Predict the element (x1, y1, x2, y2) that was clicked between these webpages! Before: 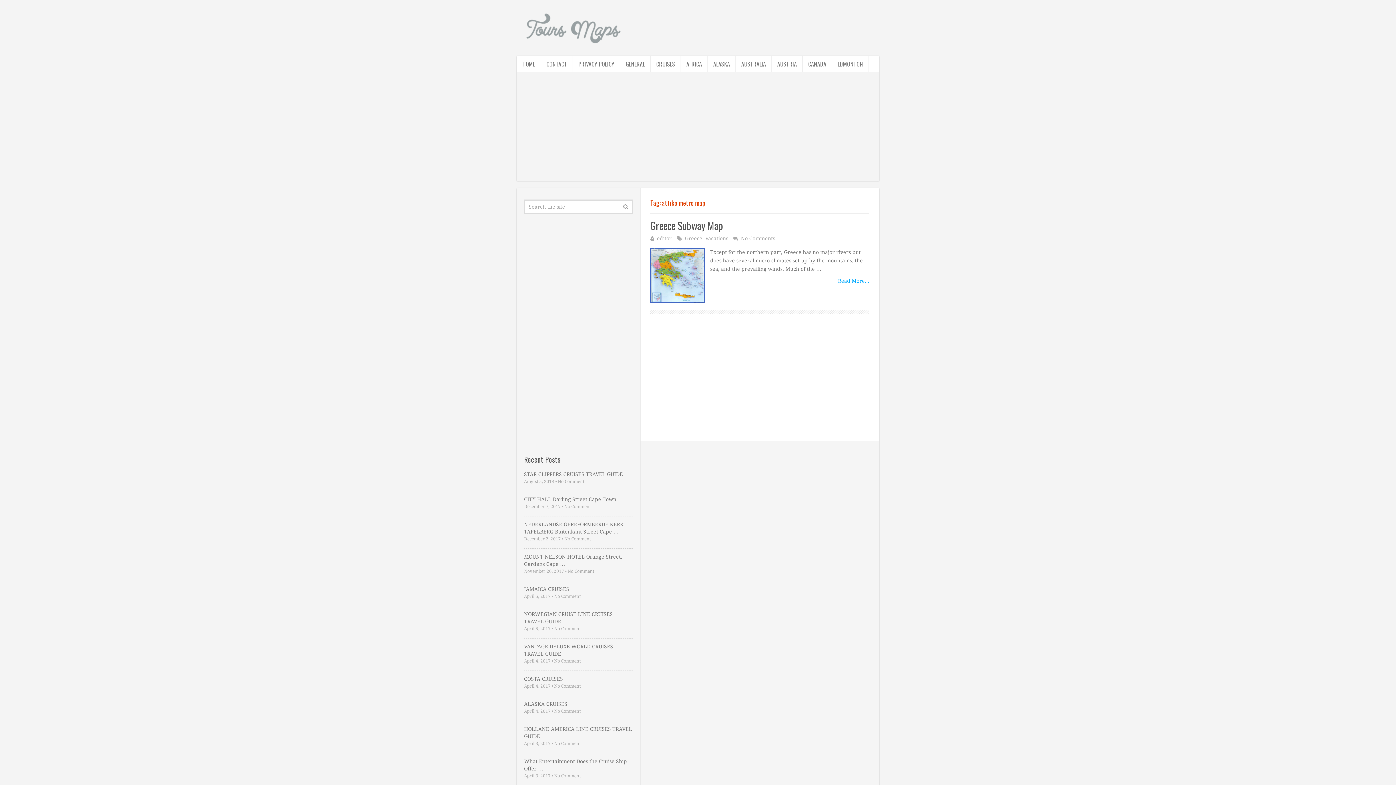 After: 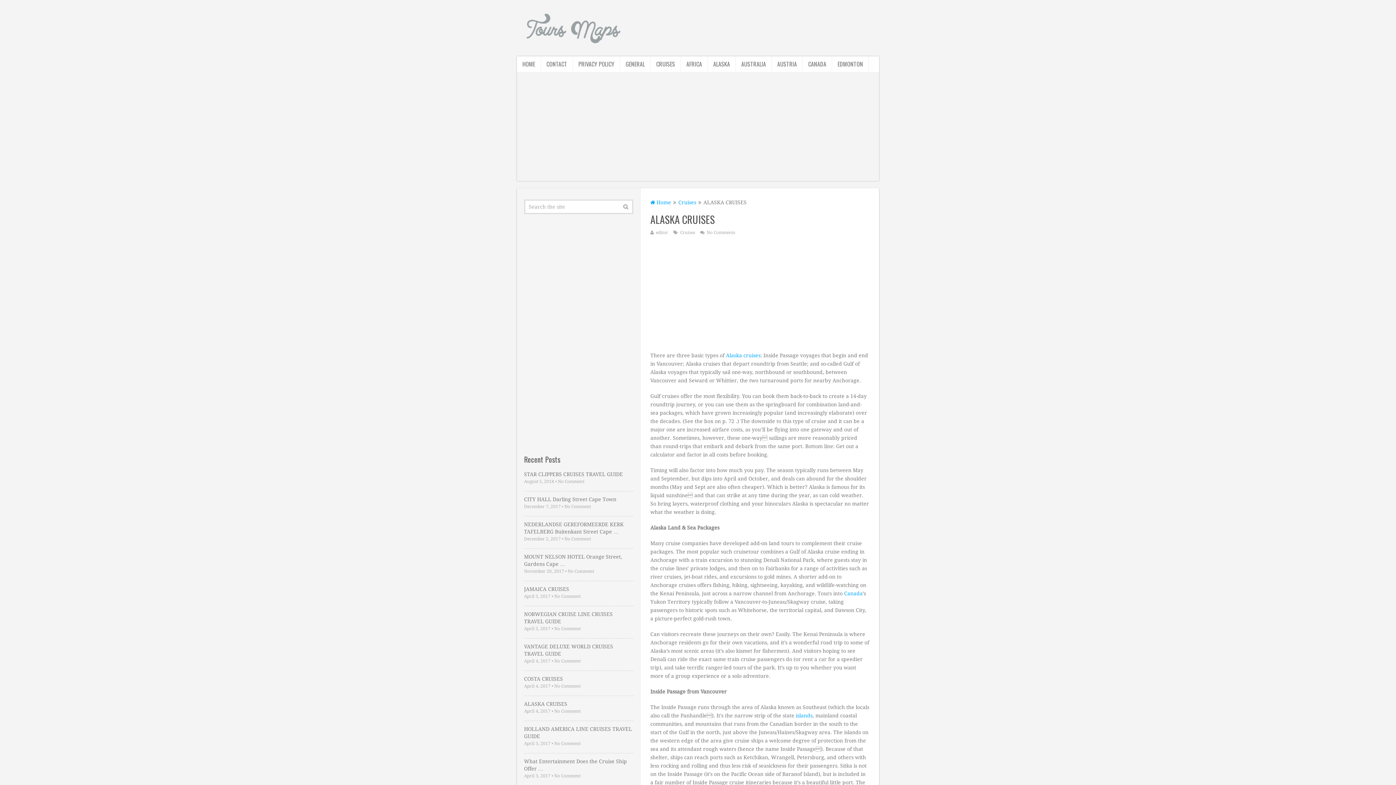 Action: label: ALASKA CRUISES bbox: (524, 700, 633, 708)